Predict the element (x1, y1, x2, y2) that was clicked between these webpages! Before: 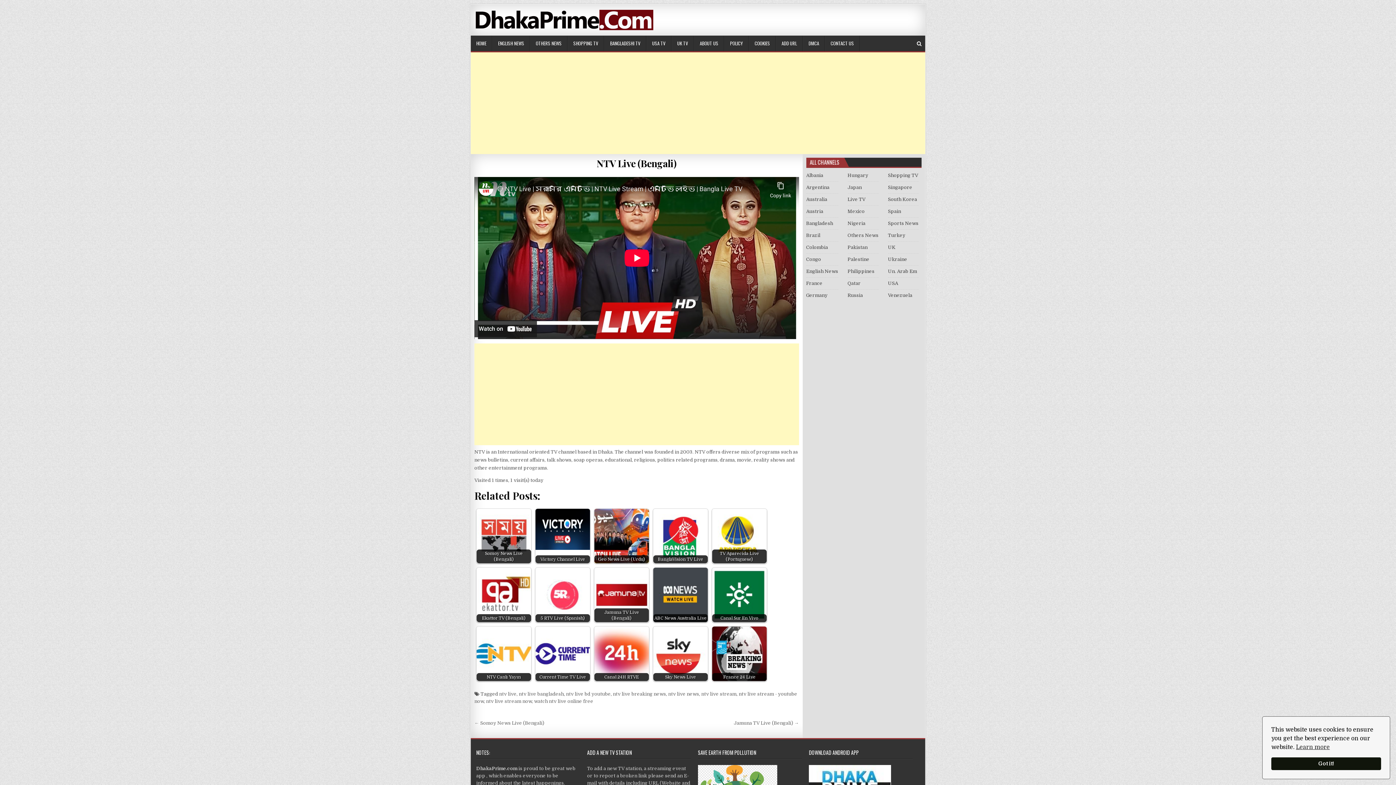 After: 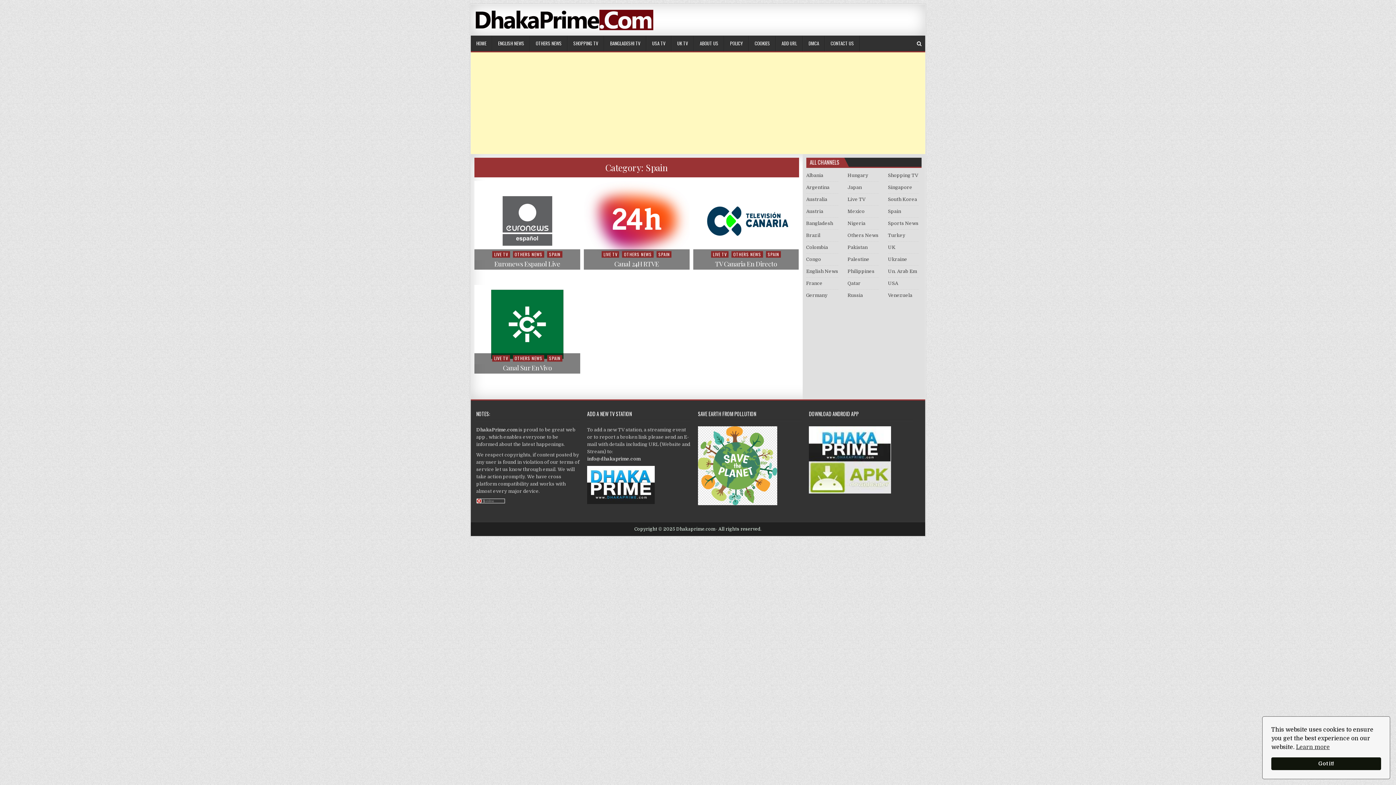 Action: label: Spain bbox: (888, 208, 901, 214)